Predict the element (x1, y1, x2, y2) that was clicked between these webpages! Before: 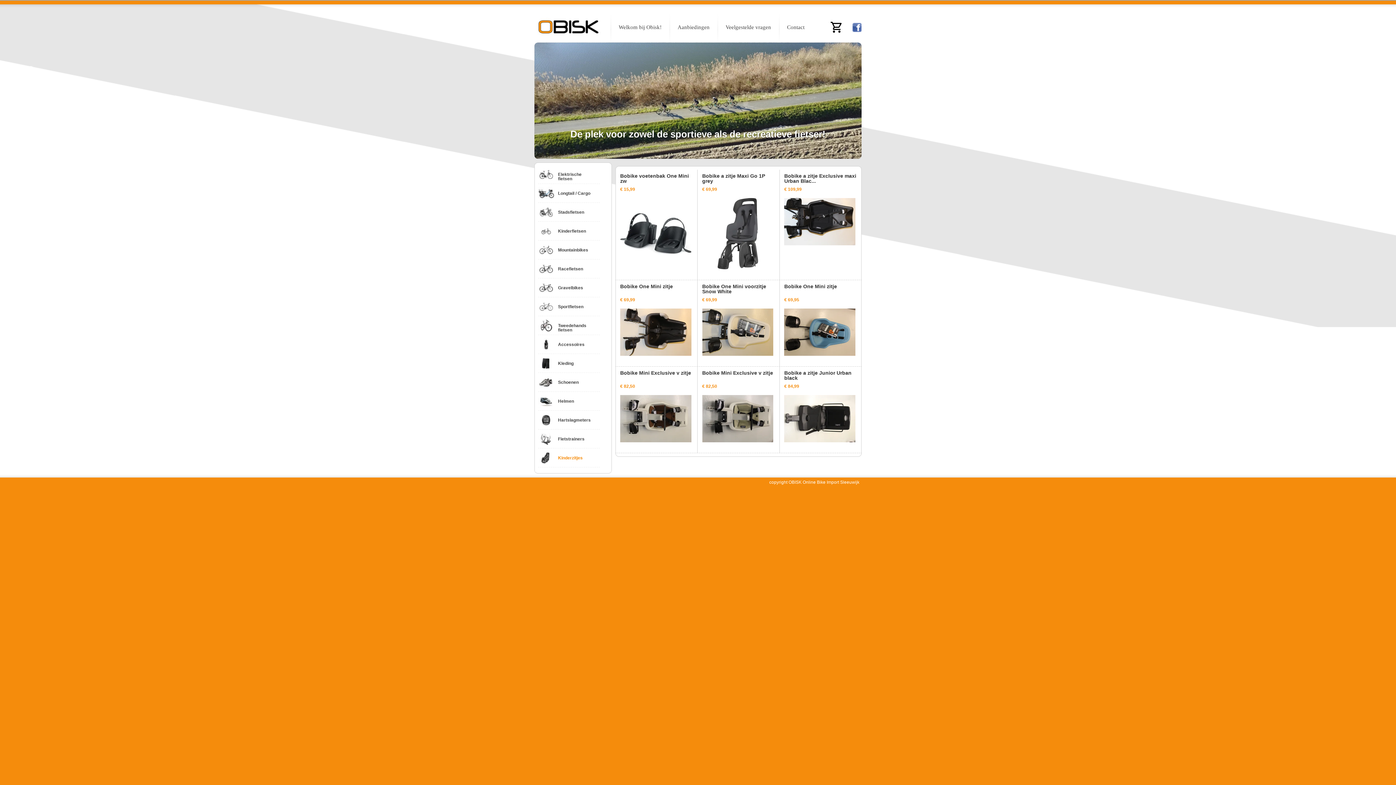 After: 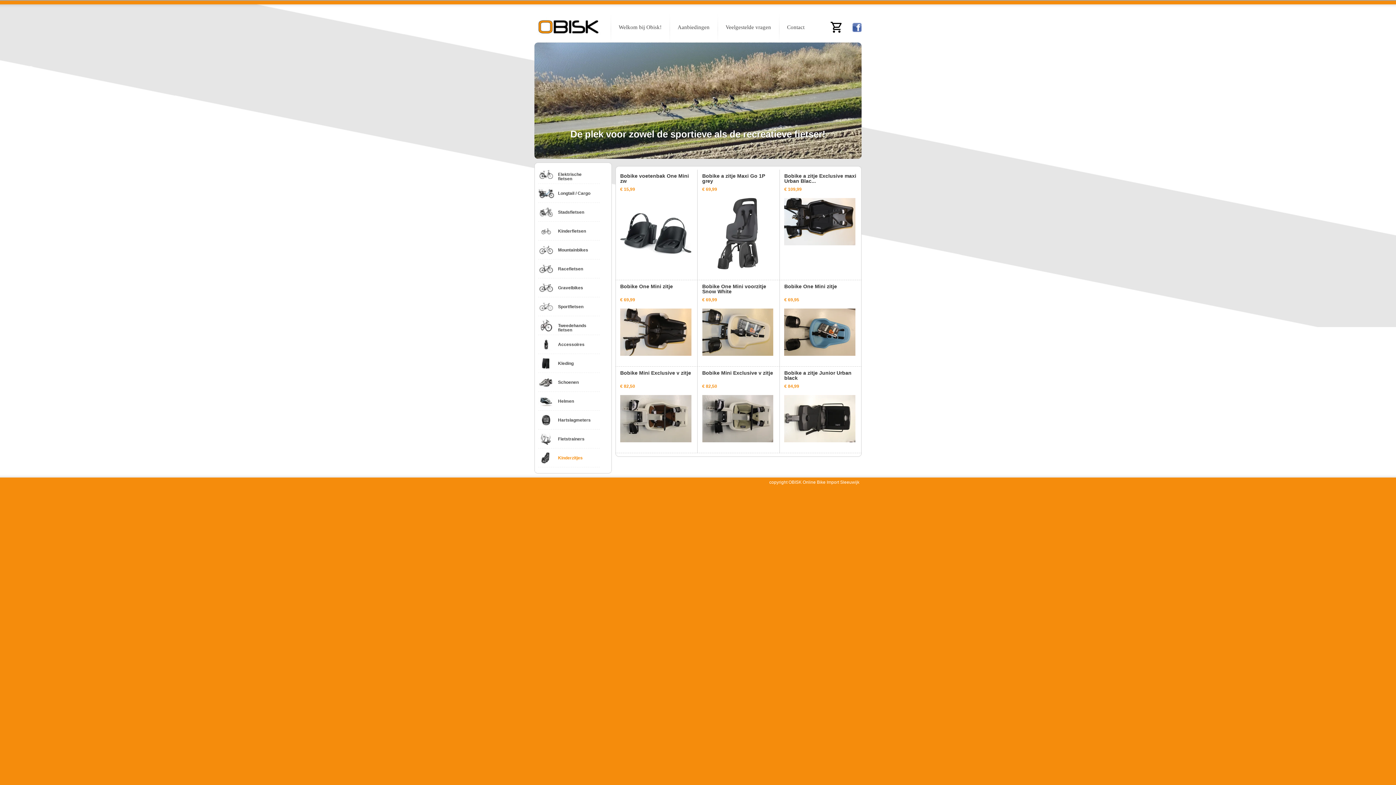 Action: label: Kinderzitjes bbox: (538, 451, 600, 464)